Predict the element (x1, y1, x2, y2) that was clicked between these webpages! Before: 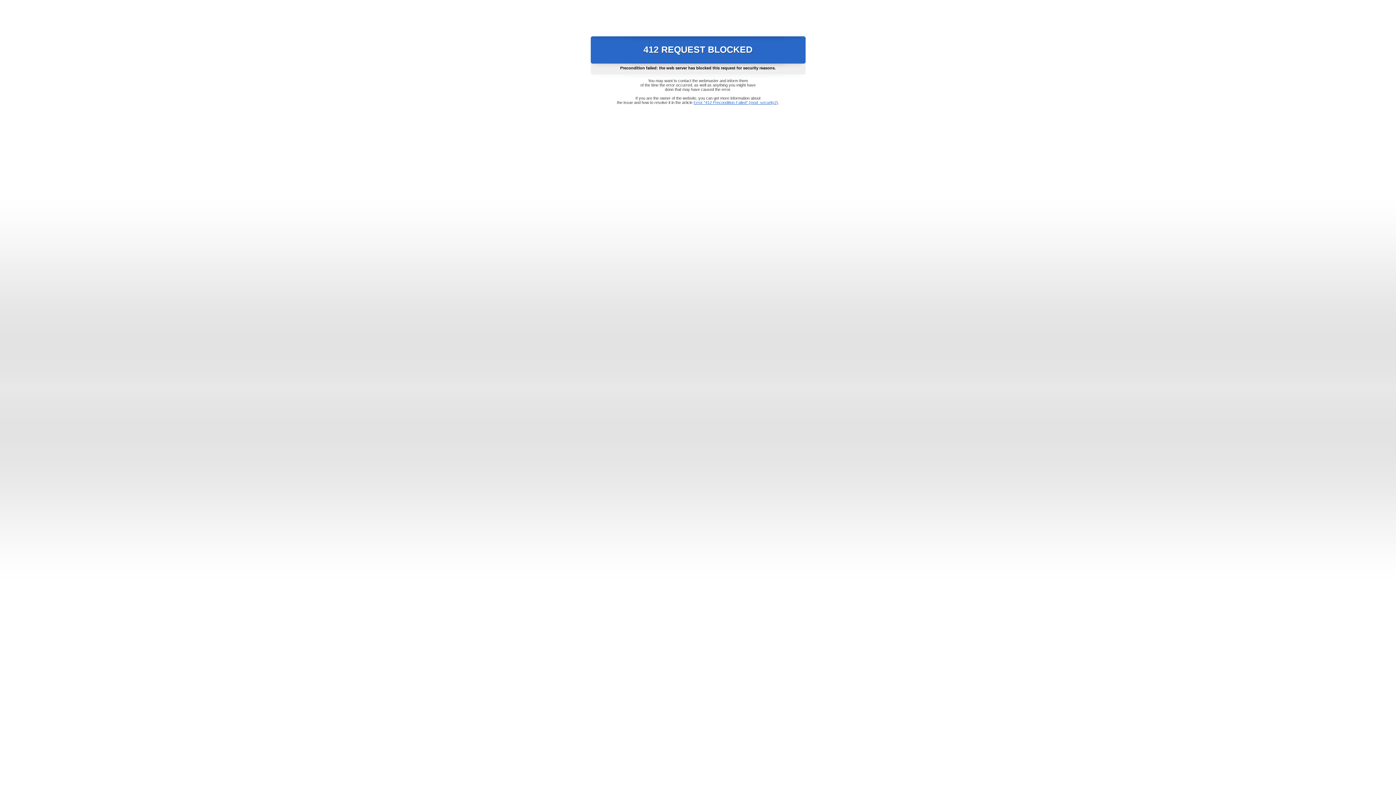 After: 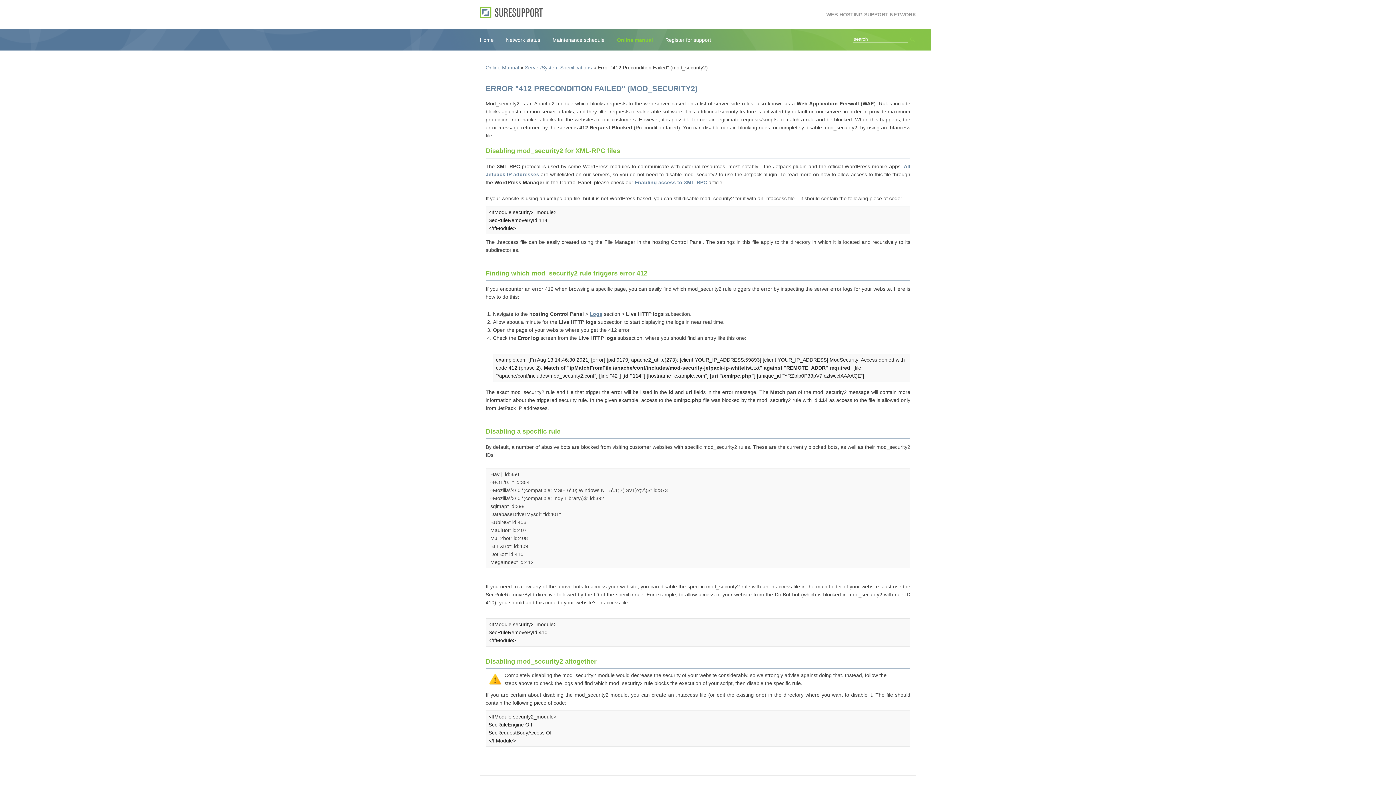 Action: bbox: (693, 100, 778, 104) label: Error "412 Precondition Failed" (mod_security2)